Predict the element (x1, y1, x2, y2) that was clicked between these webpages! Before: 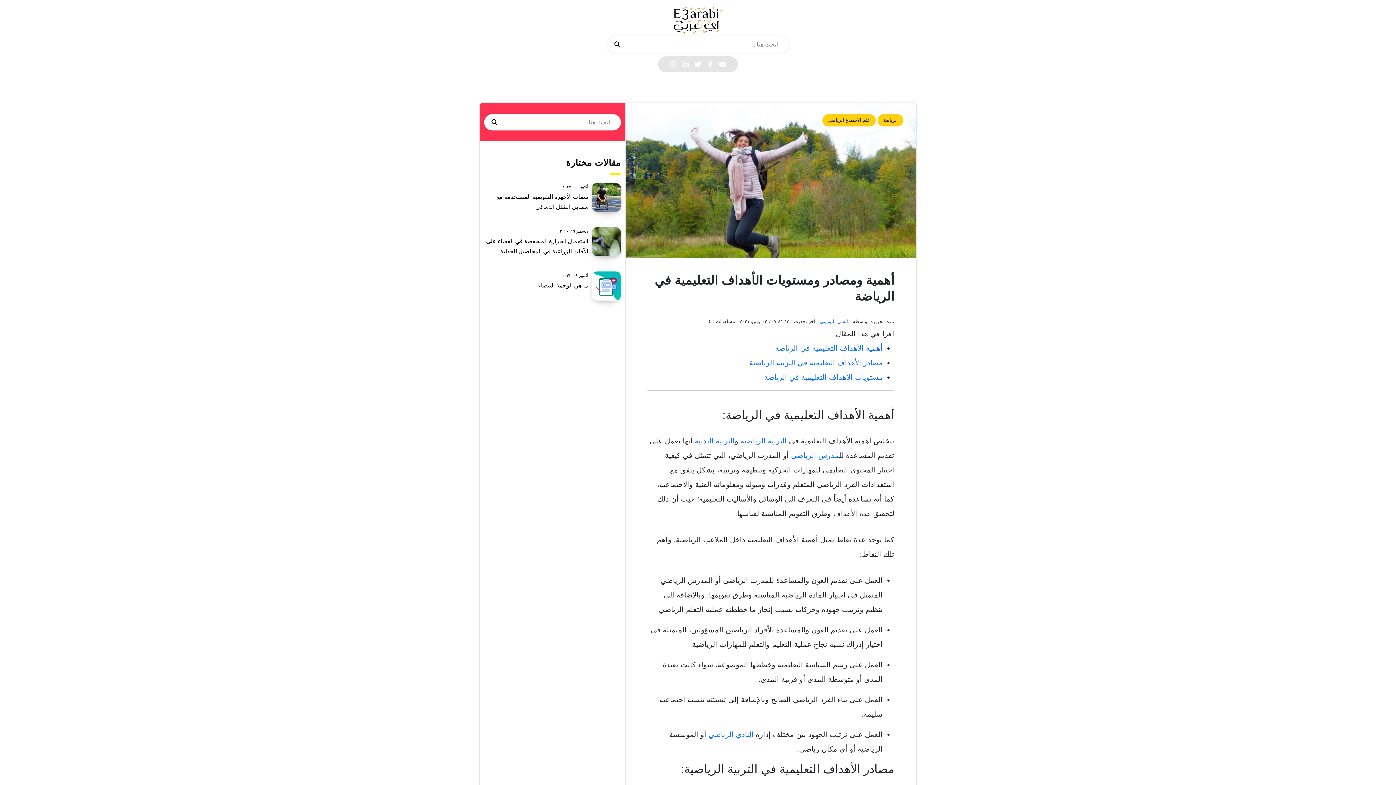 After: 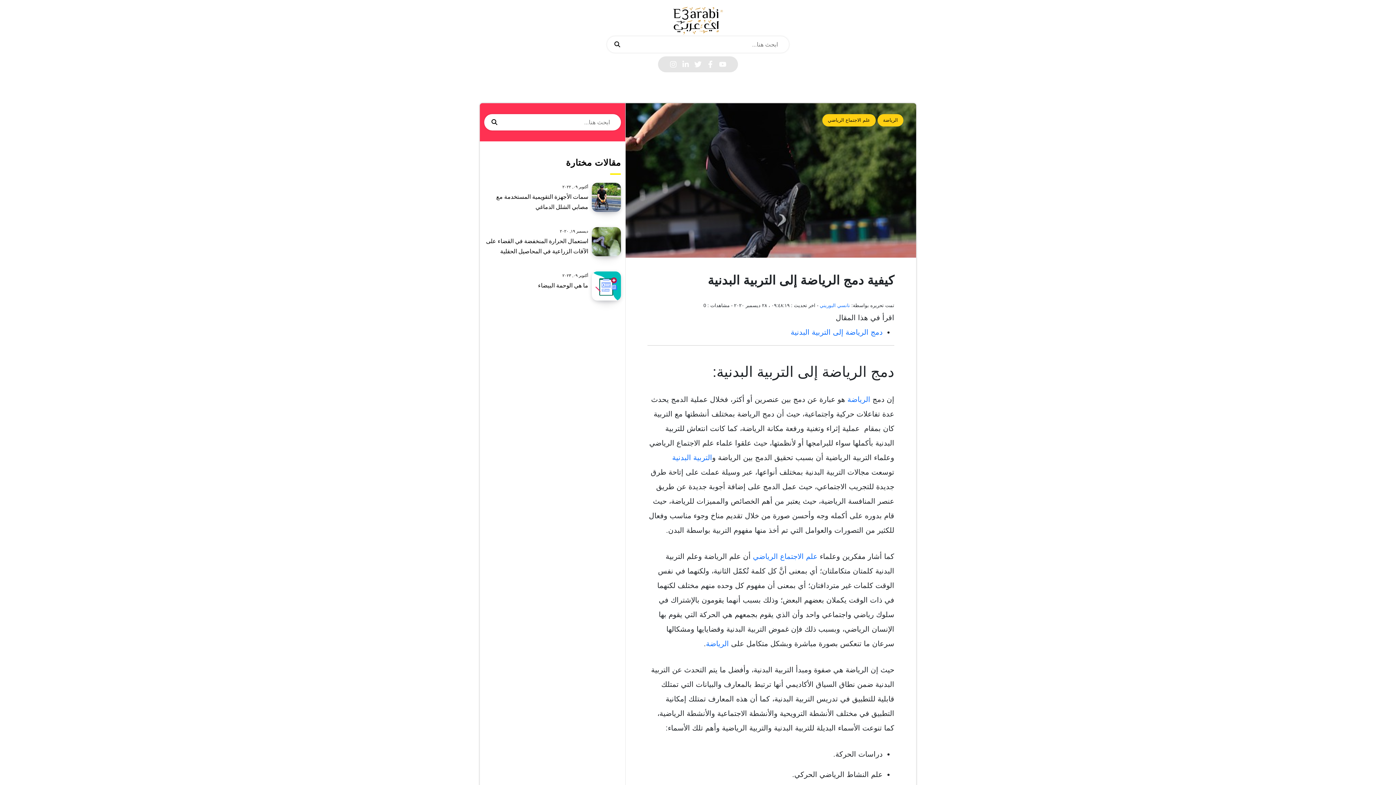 Action: bbox: (694, 546, 734, 554) label: التربية البدنية